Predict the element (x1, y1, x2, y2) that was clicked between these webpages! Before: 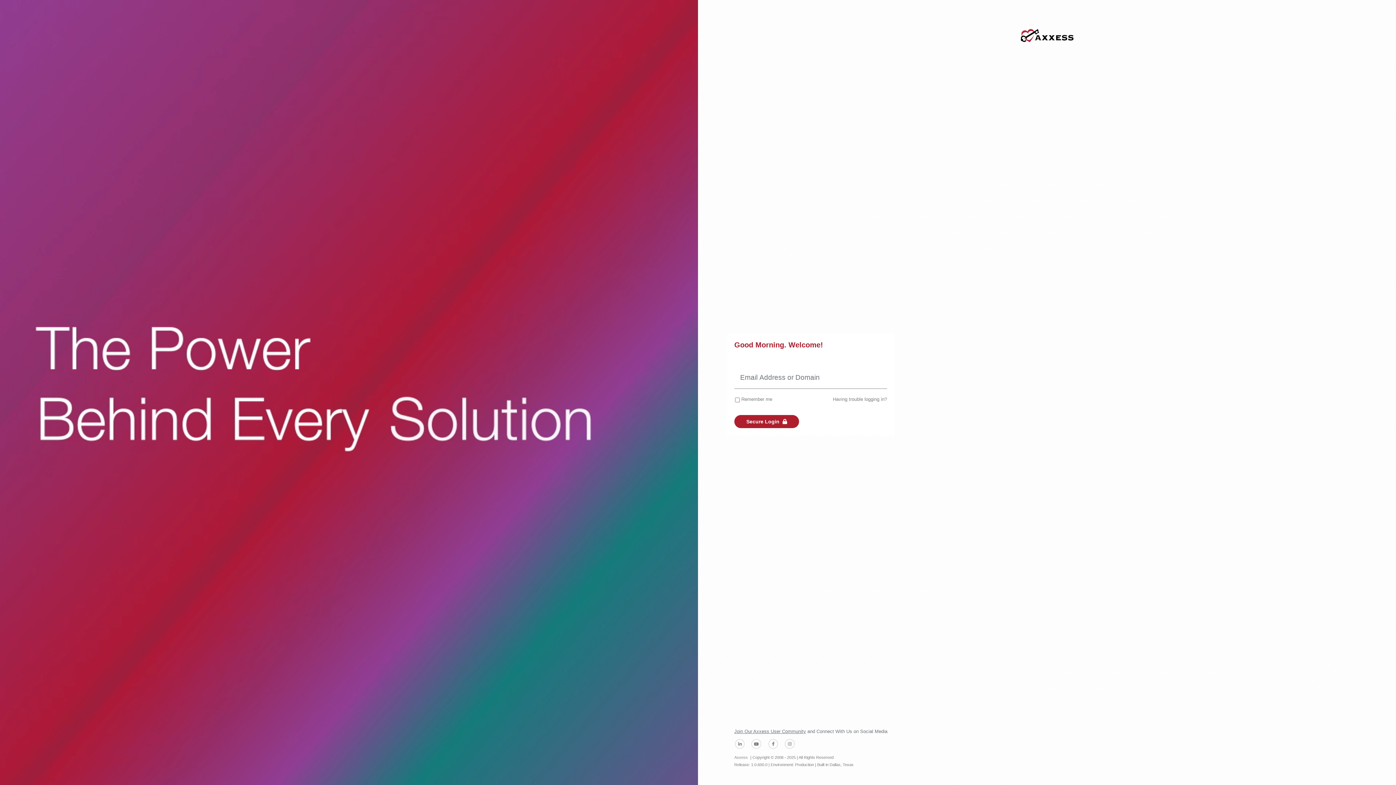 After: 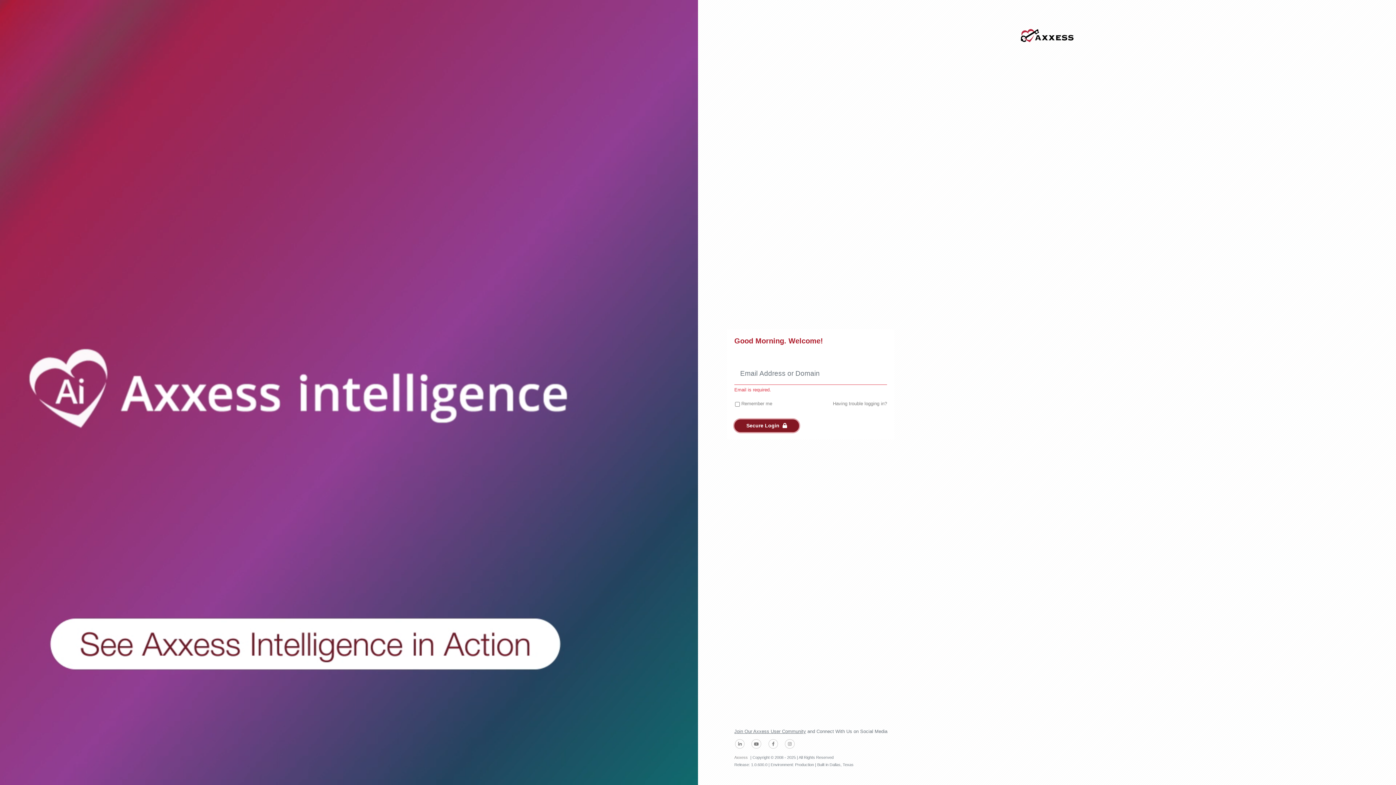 Action: label: Secure Login  bbox: (734, 415, 799, 428)